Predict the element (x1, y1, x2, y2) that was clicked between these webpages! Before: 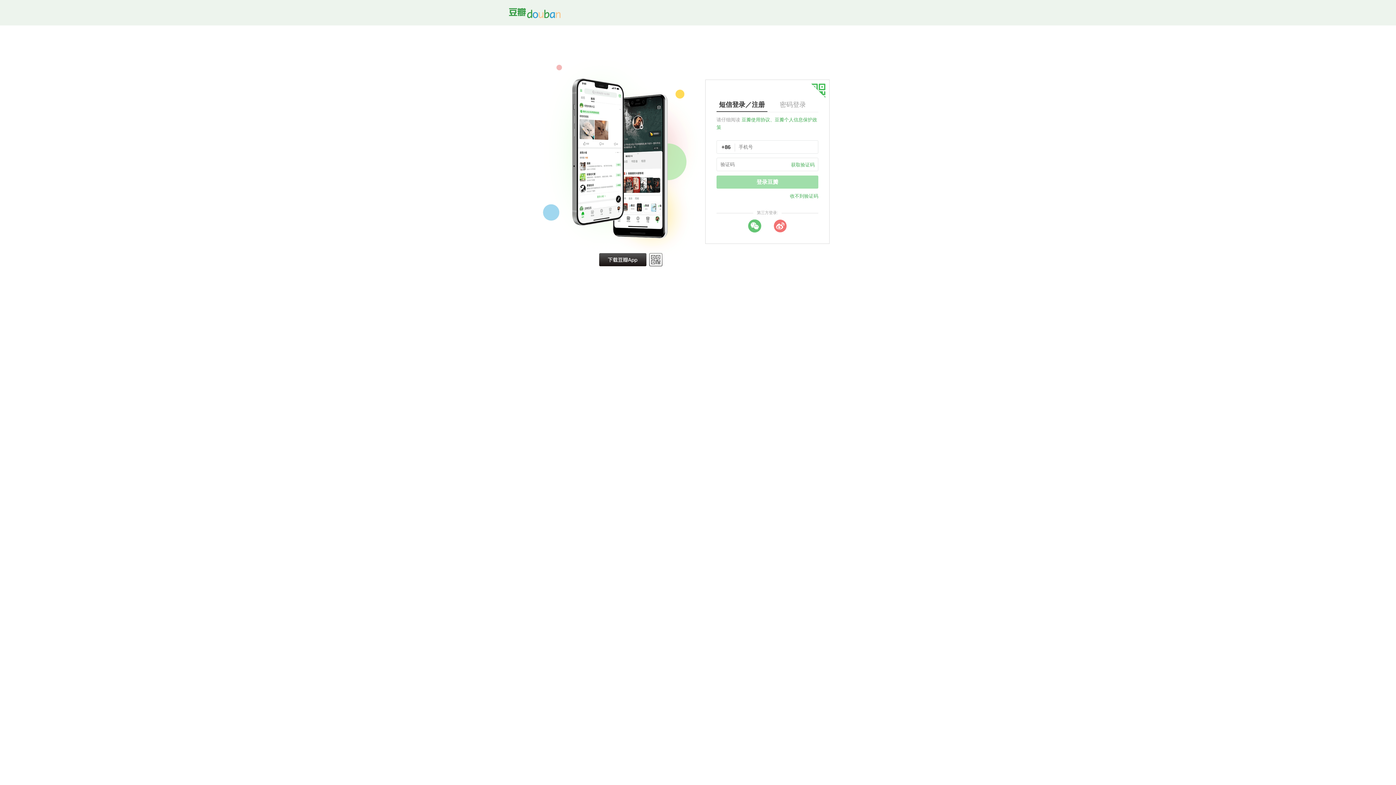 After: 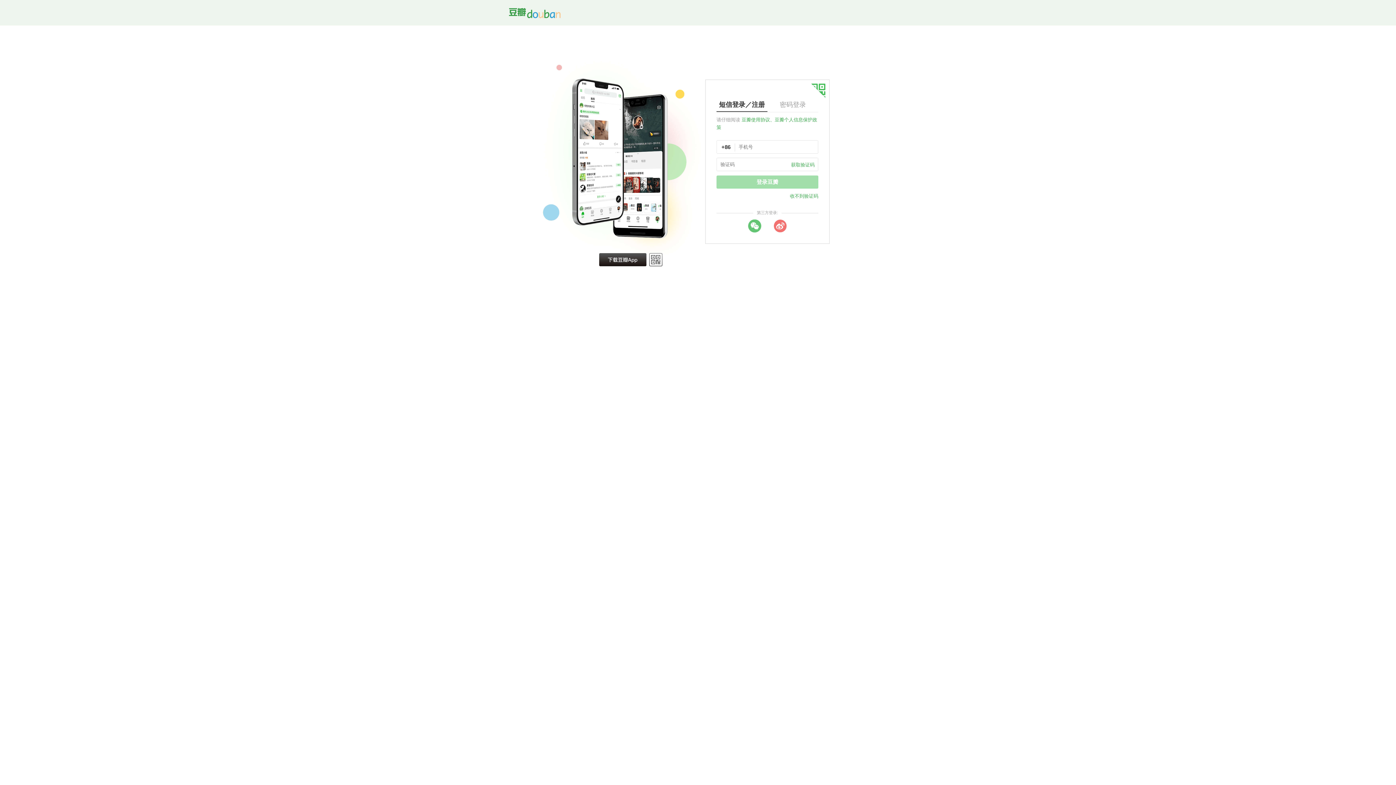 Action: bbox: (791, 162, 814, 167) label: 获取验证码